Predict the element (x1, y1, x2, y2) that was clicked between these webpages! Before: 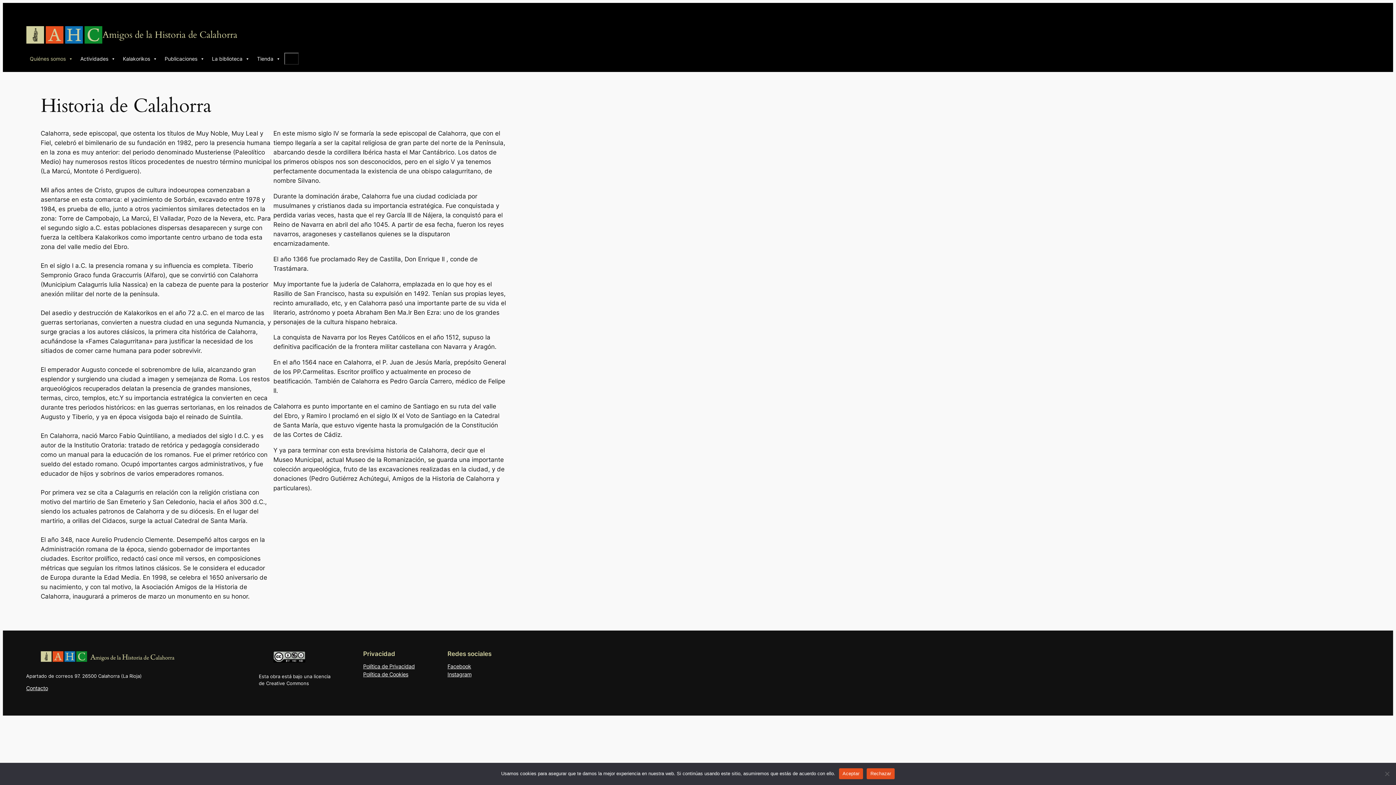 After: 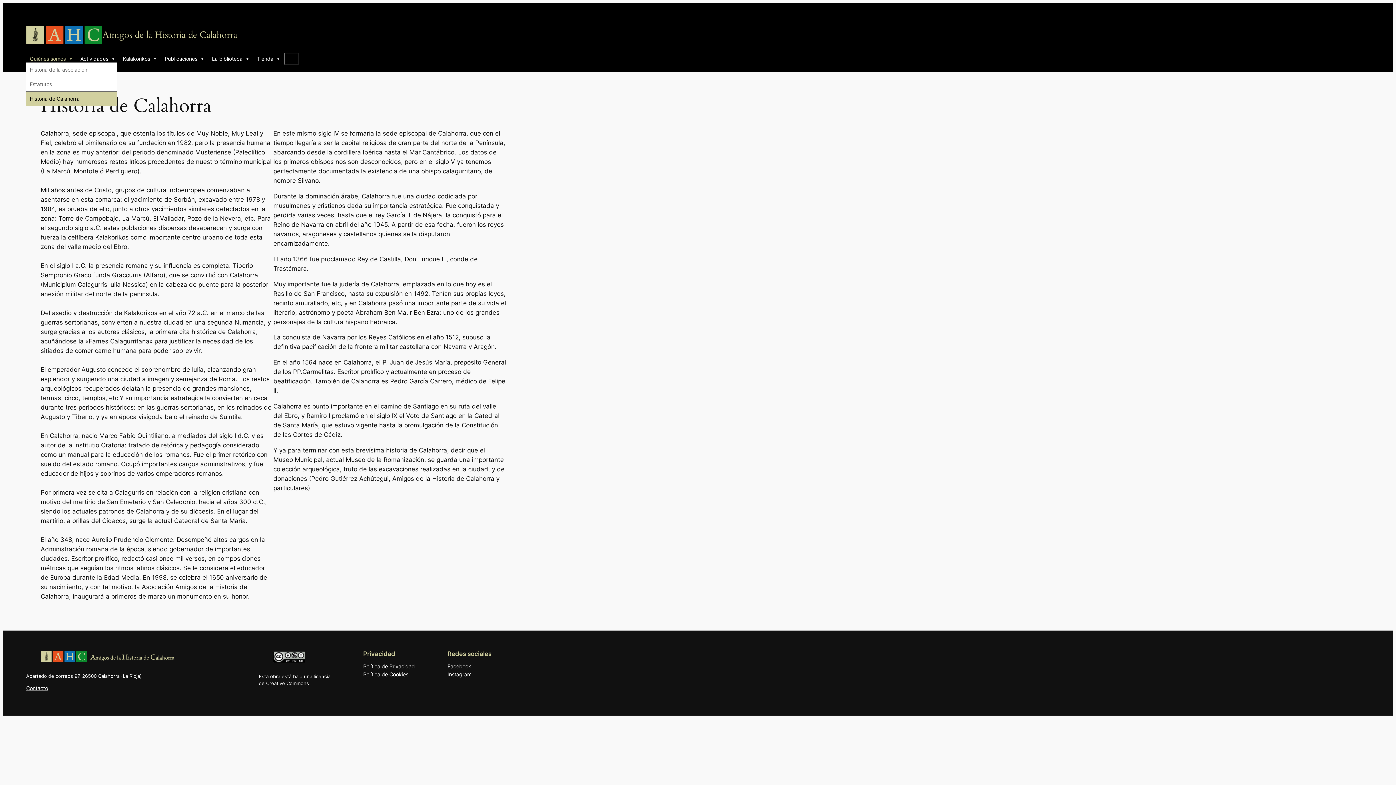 Action: label: Quiénes somos bbox: (26, 55, 76, 62)